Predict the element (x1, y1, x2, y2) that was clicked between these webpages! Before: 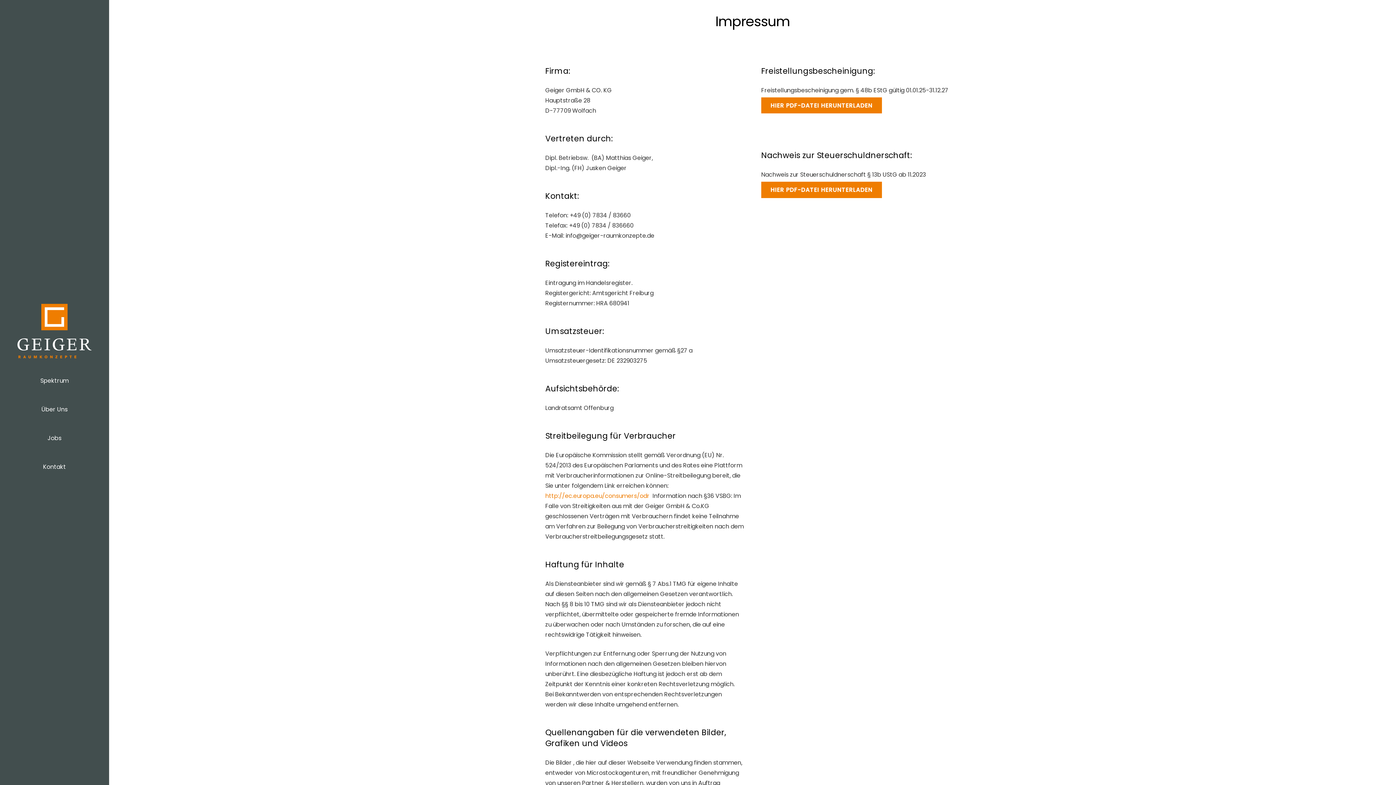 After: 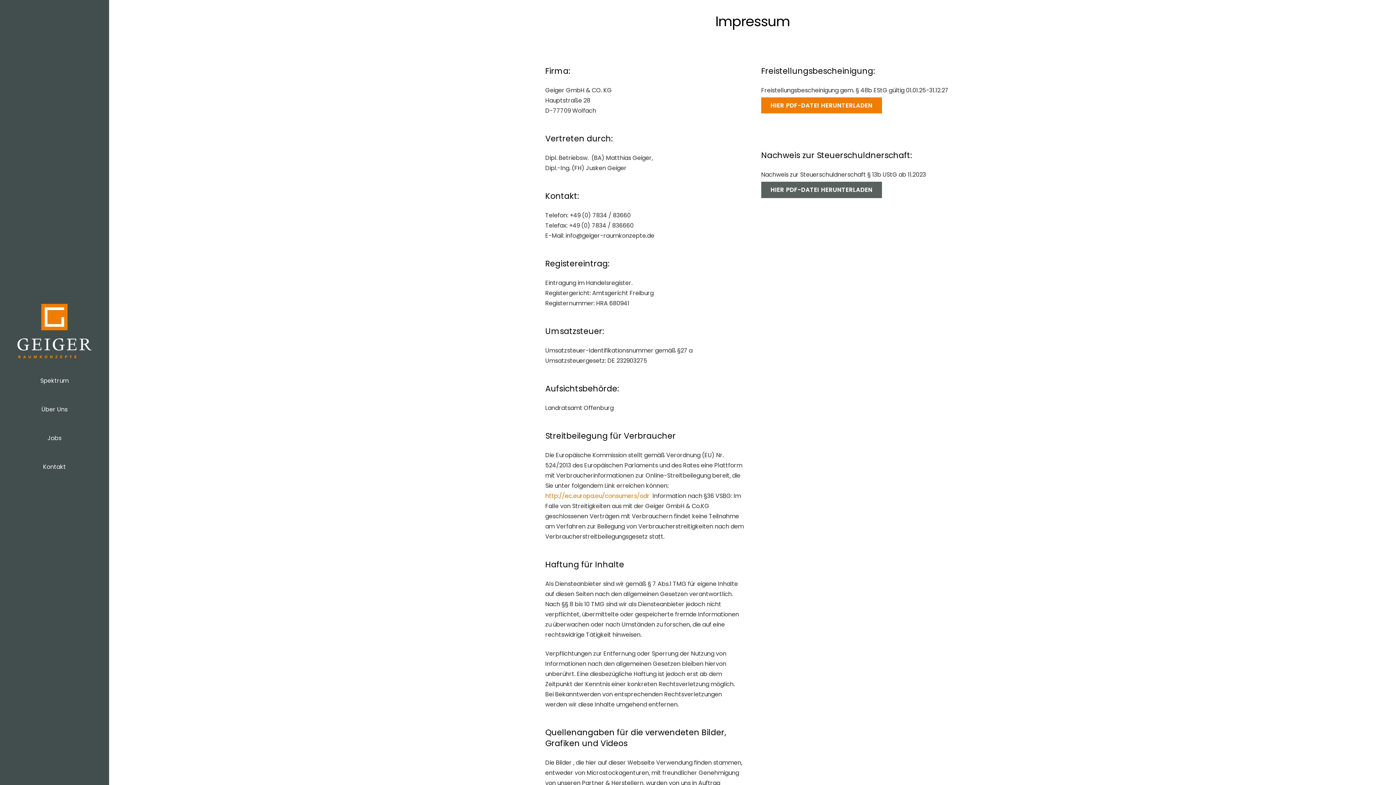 Action: label: HIER PDF-DATEI HERUNTERLADEN bbox: (761, 181, 882, 198)